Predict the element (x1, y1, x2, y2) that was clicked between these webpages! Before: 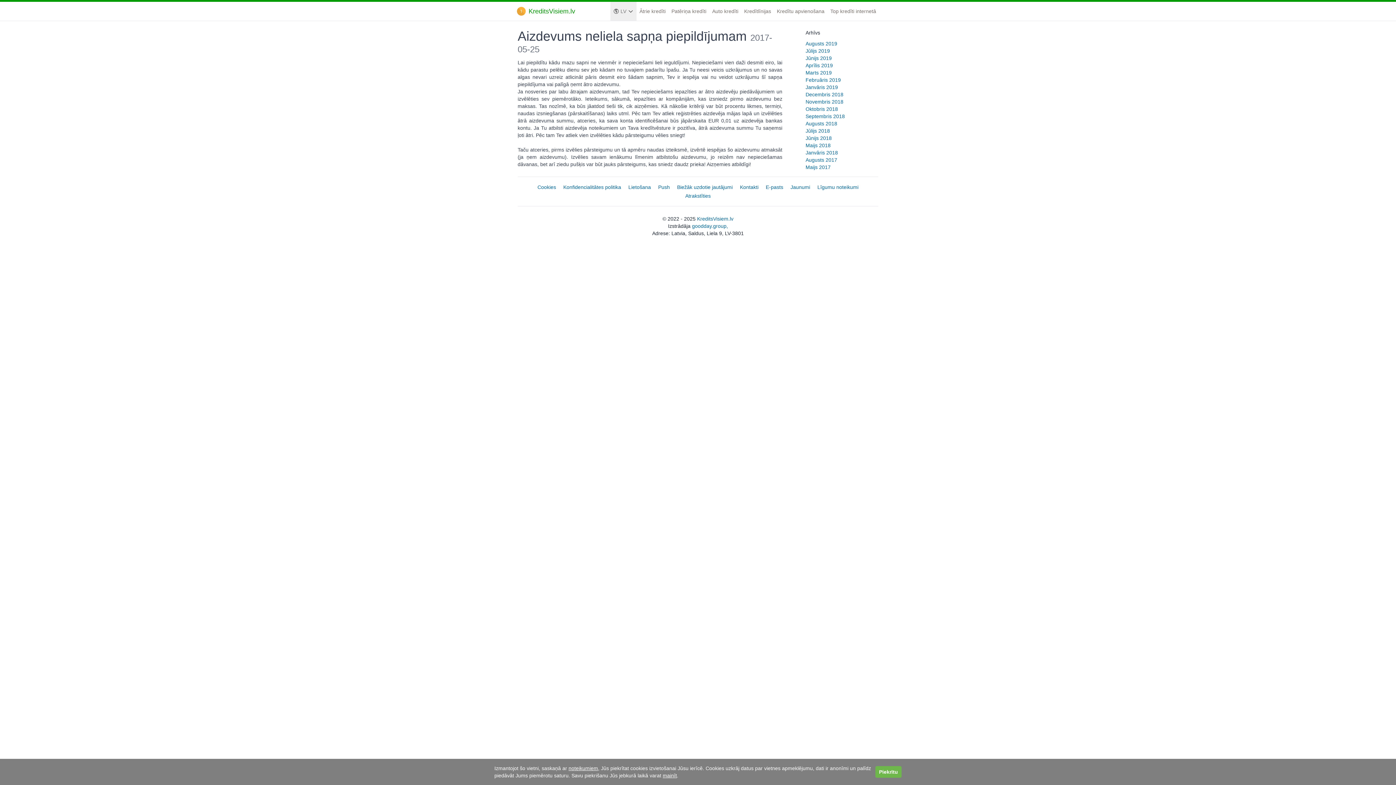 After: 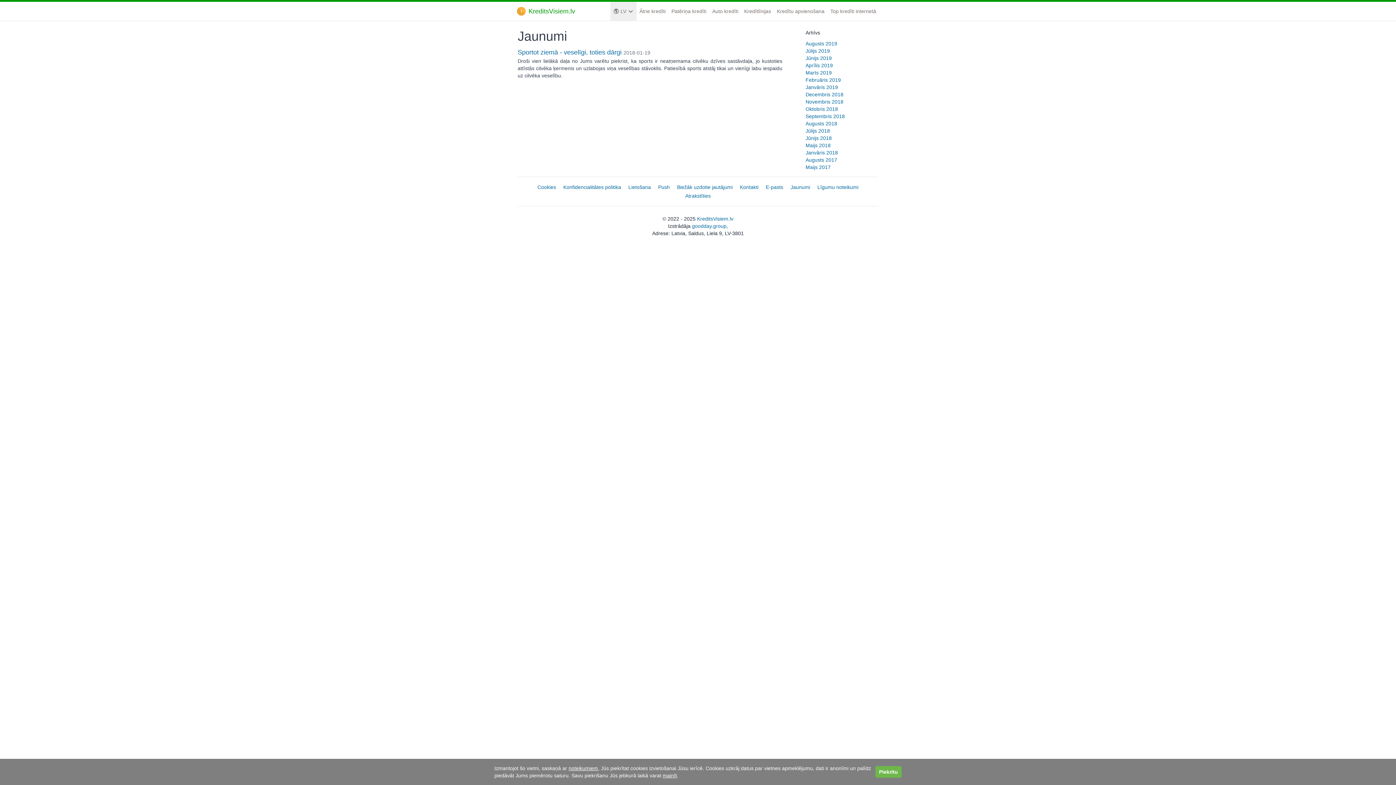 Action: bbox: (805, 149, 878, 156) label: Janvāris 2018